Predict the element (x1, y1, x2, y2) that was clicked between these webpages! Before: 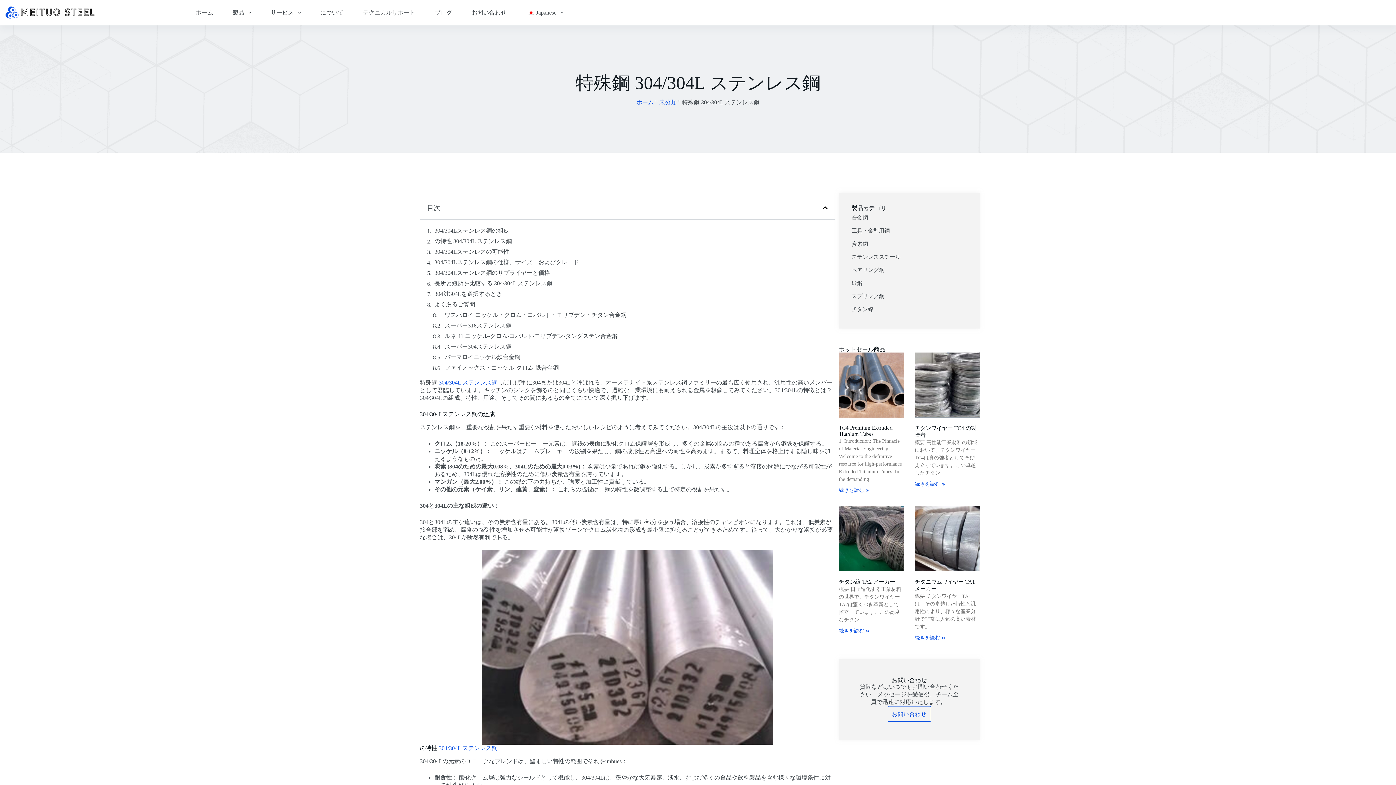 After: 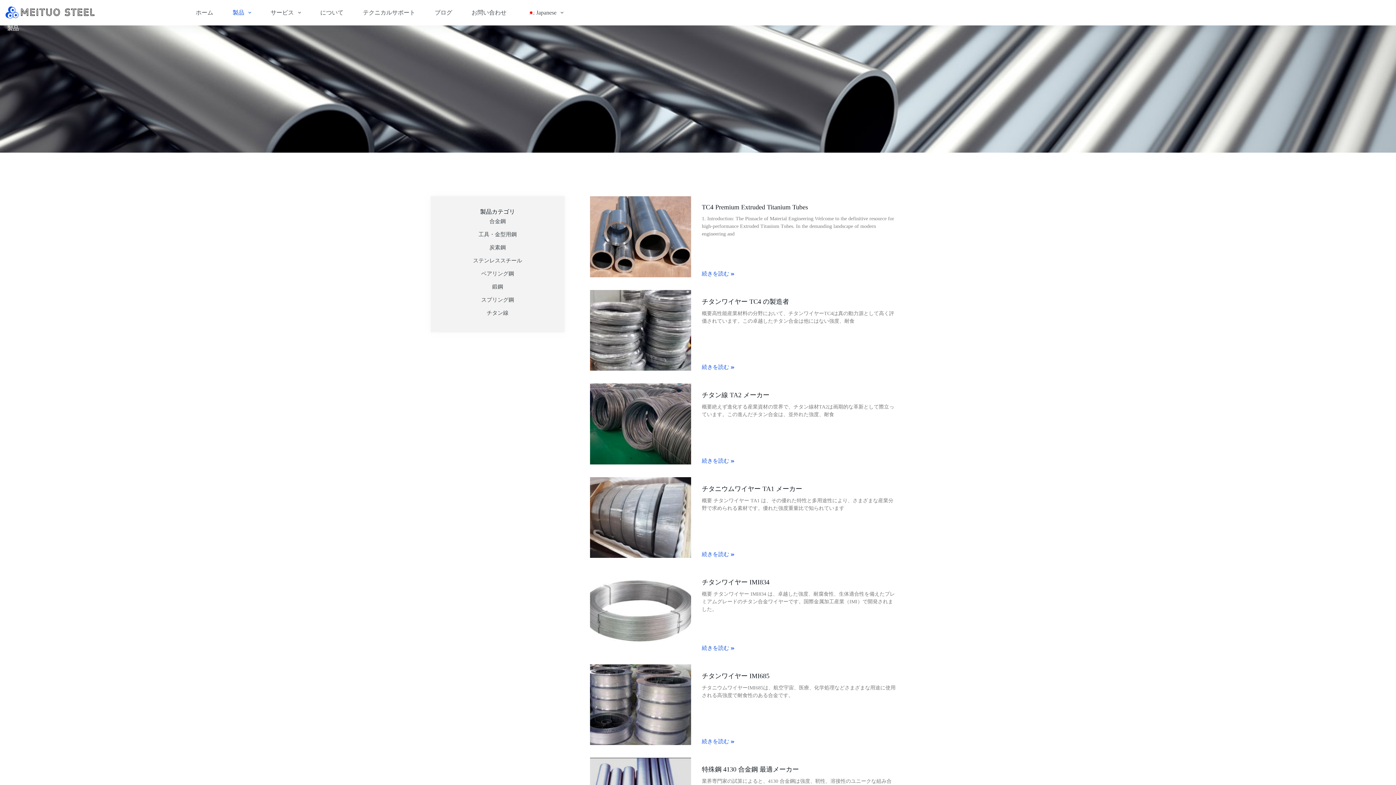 Action: label: 304/304L ステンレス鋼 bbox: (438, 379, 497, 385)